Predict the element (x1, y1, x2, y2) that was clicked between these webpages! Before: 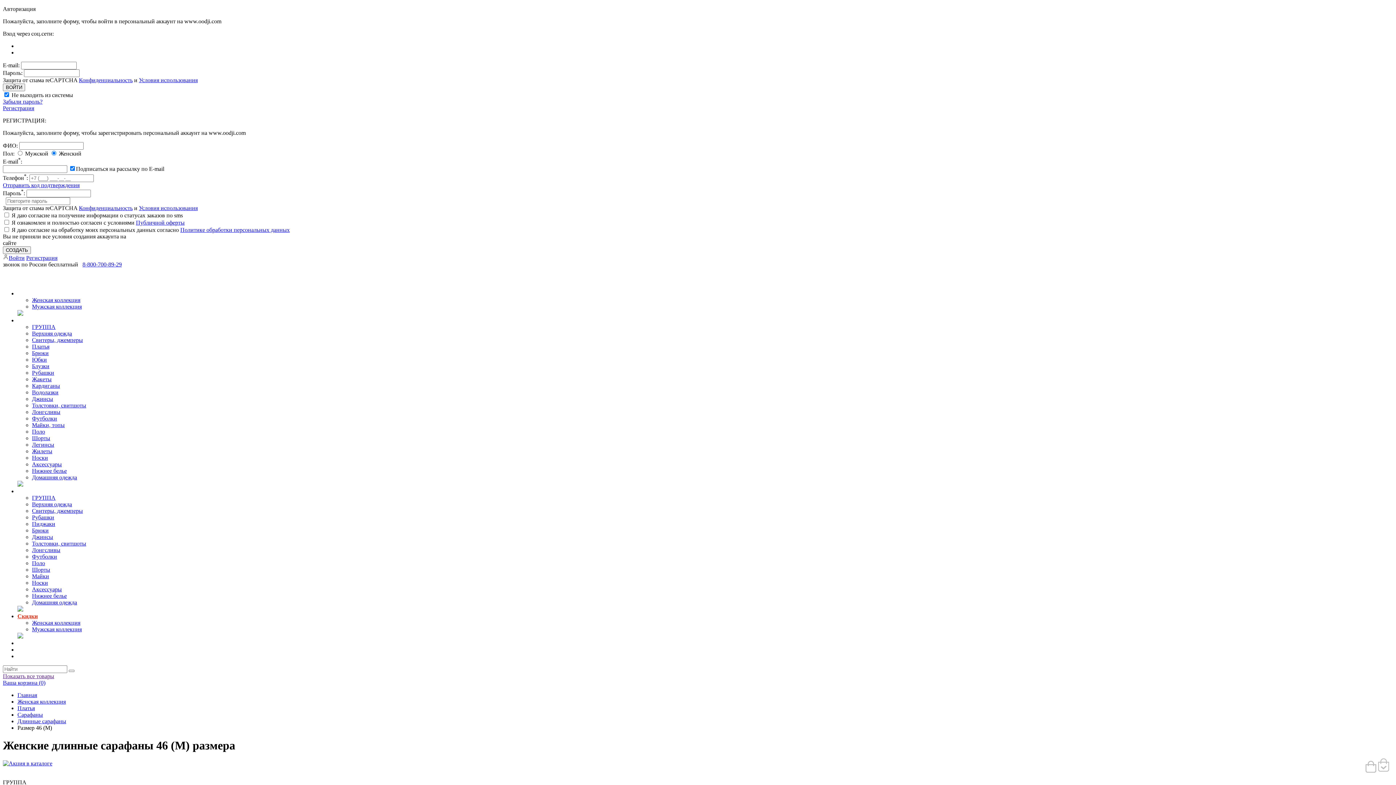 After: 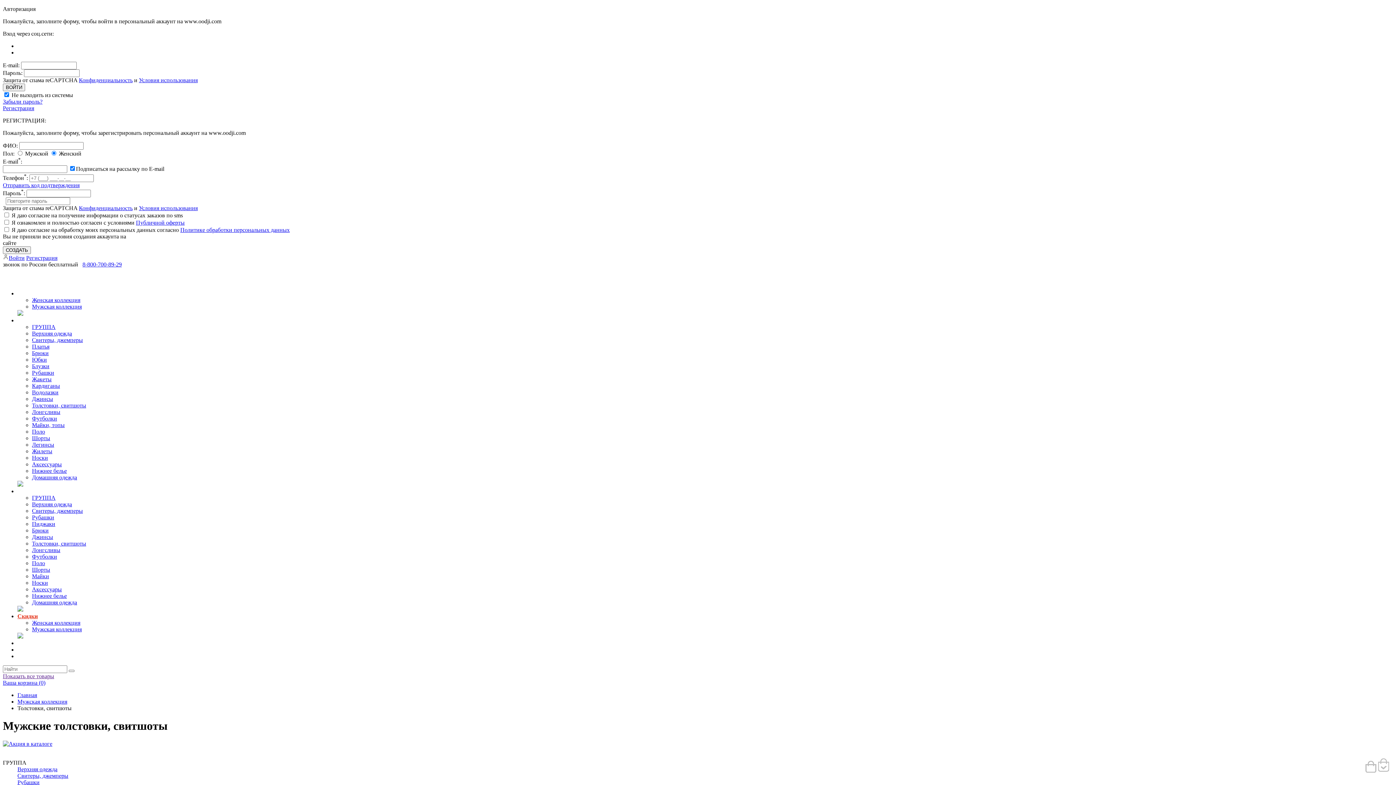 Action: bbox: (32, 540, 86, 546) label: Толстовки, свитшоты